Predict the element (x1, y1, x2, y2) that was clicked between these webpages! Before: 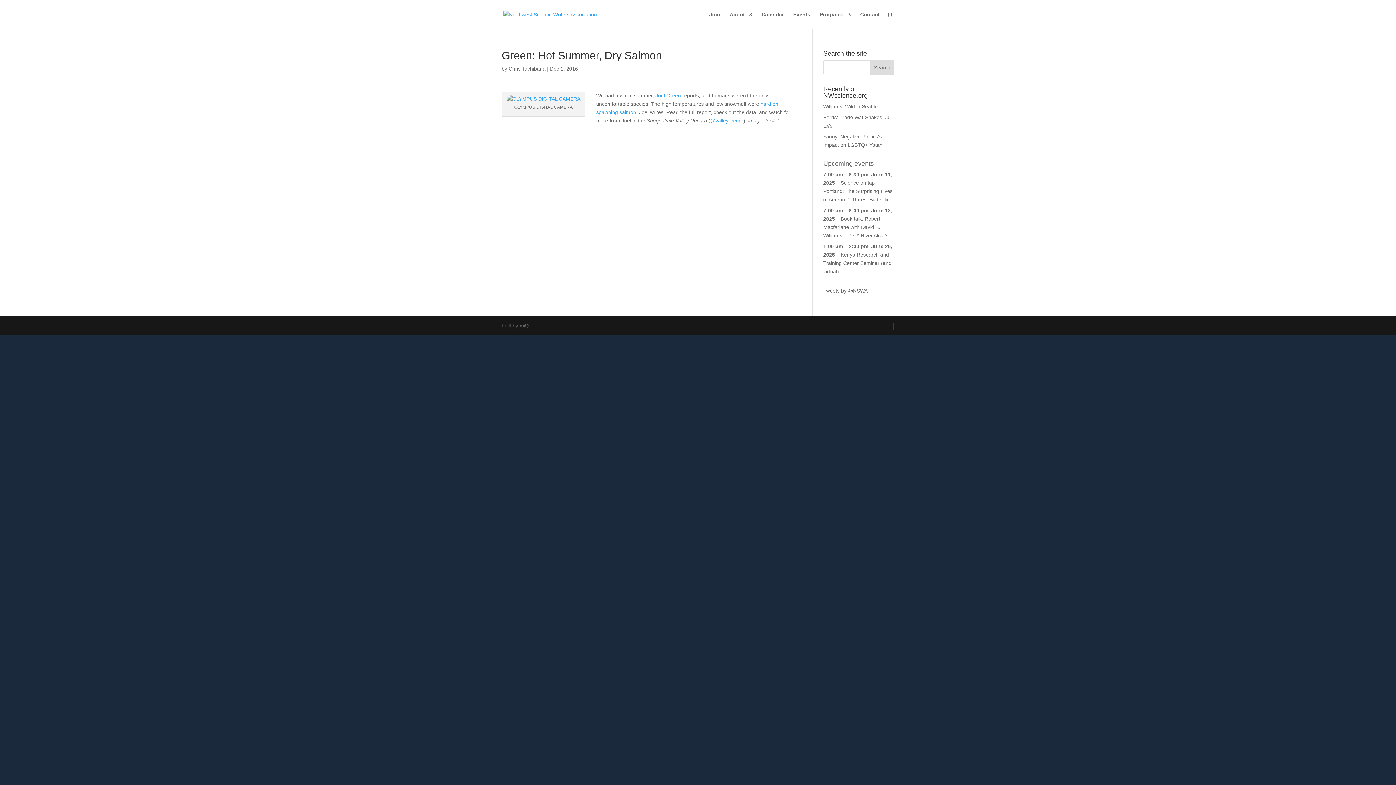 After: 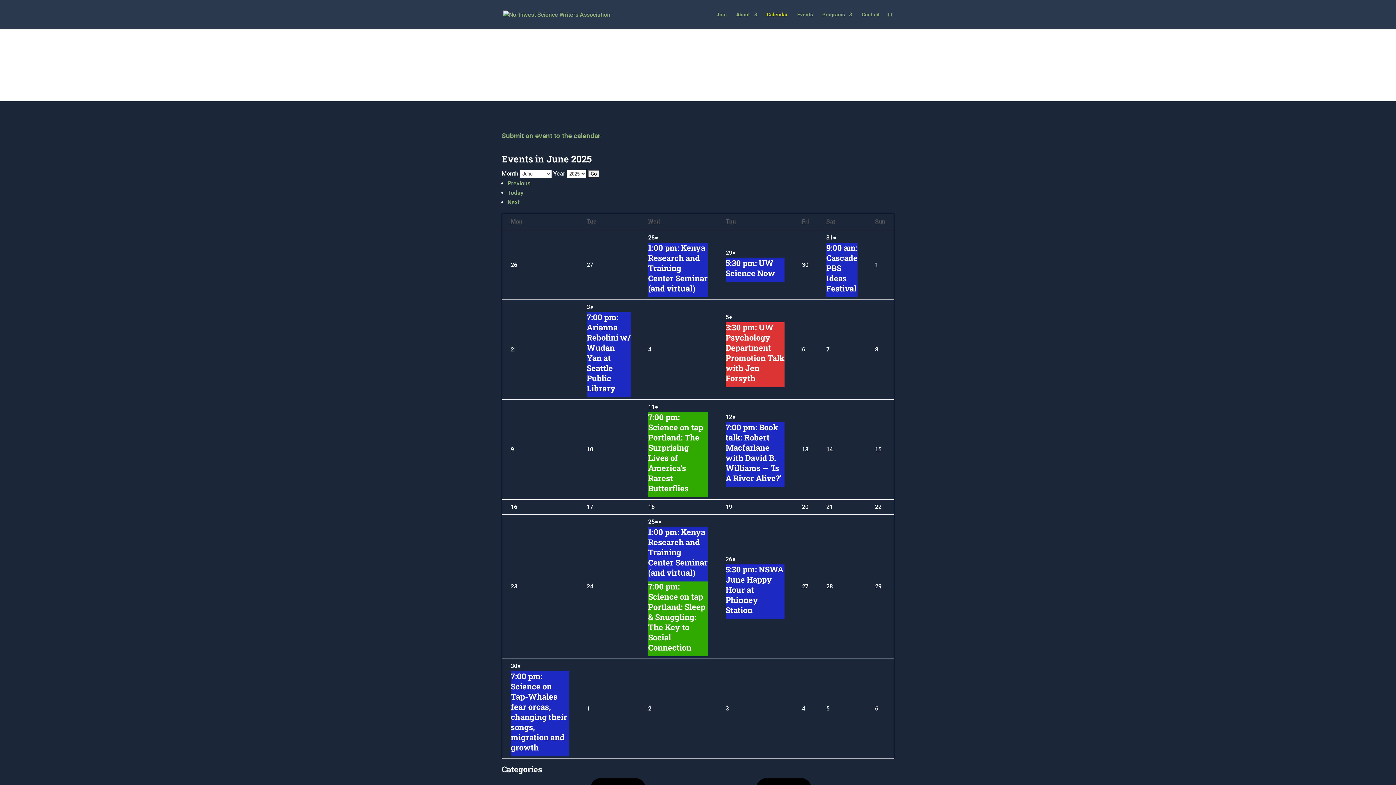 Action: bbox: (761, 12, 784, 29) label: Calendar